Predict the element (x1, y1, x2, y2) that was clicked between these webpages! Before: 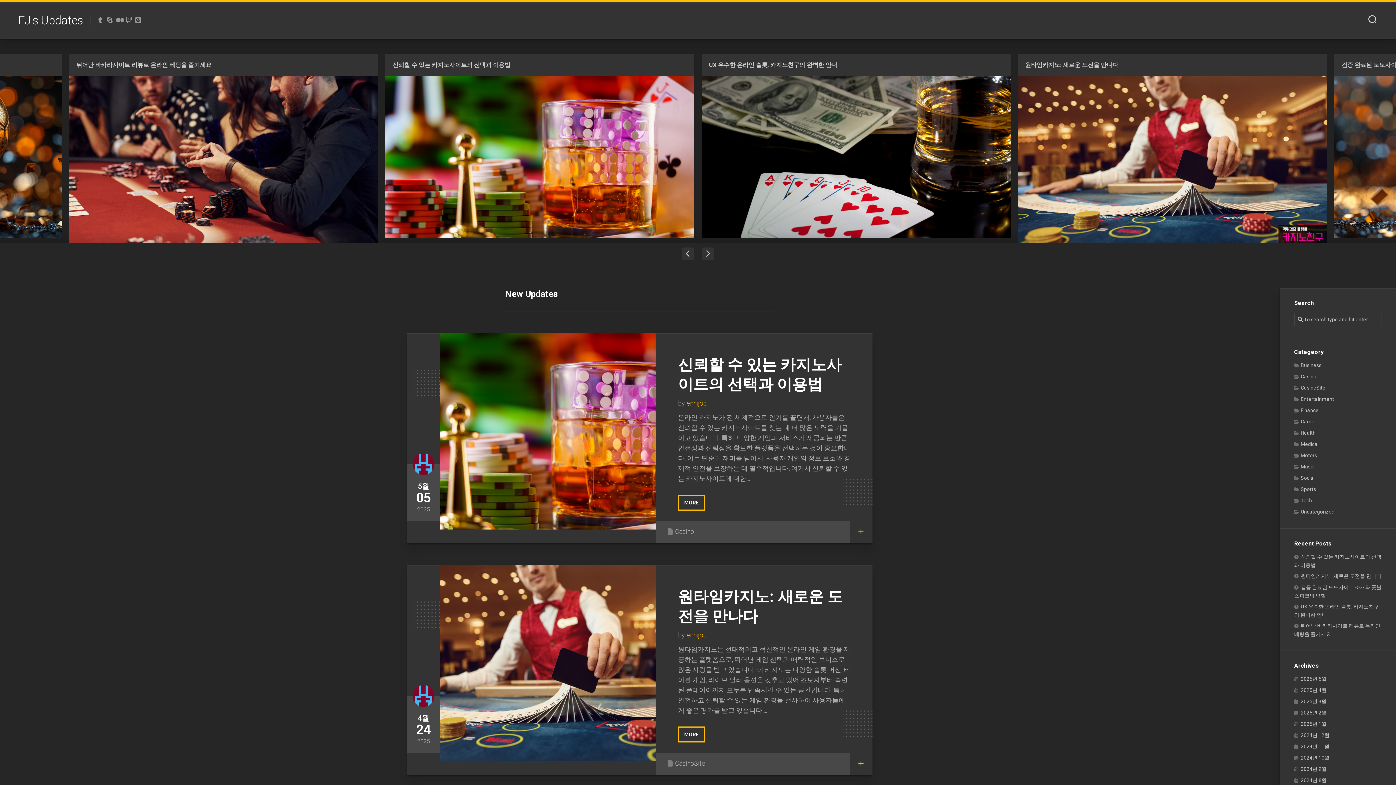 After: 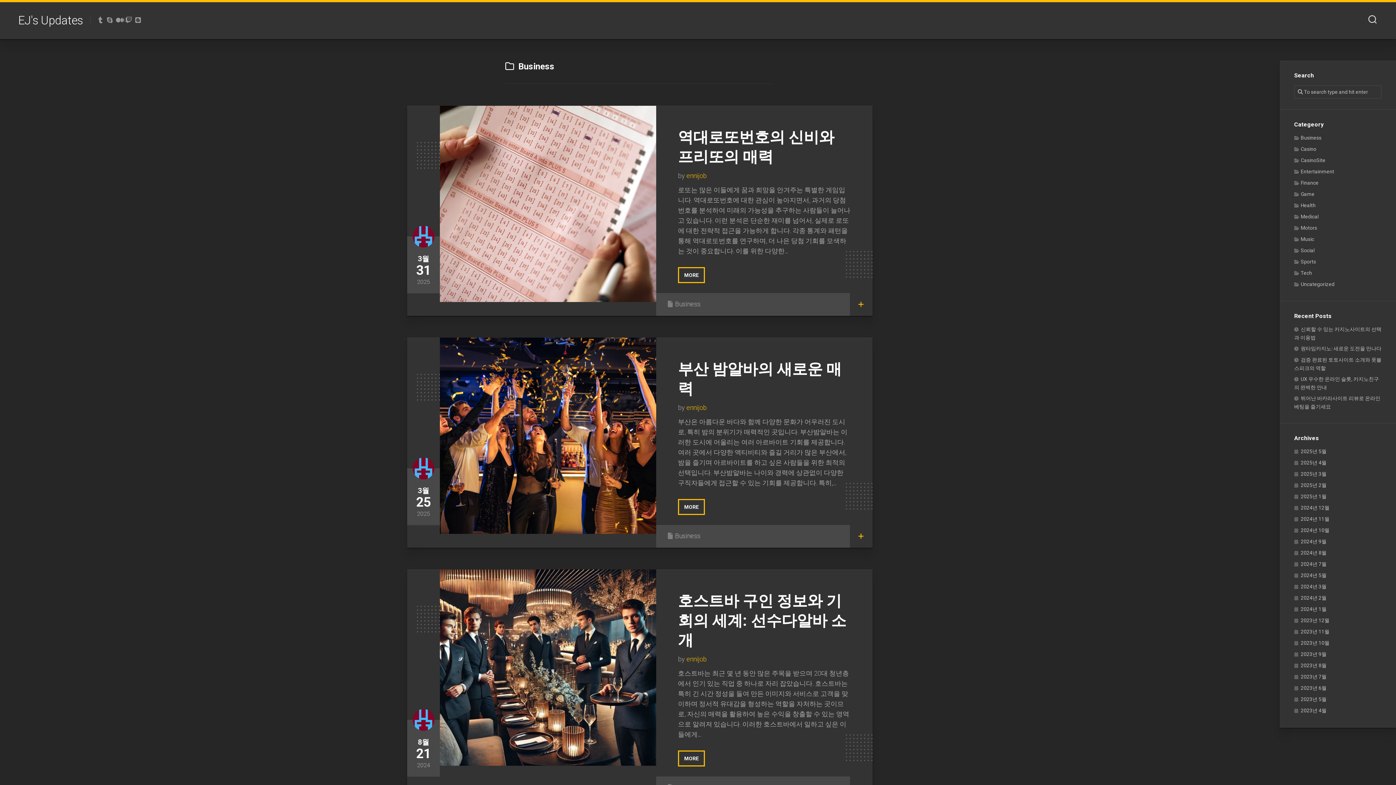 Action: label: Business bbox: (1294, 362, 1321, 368)